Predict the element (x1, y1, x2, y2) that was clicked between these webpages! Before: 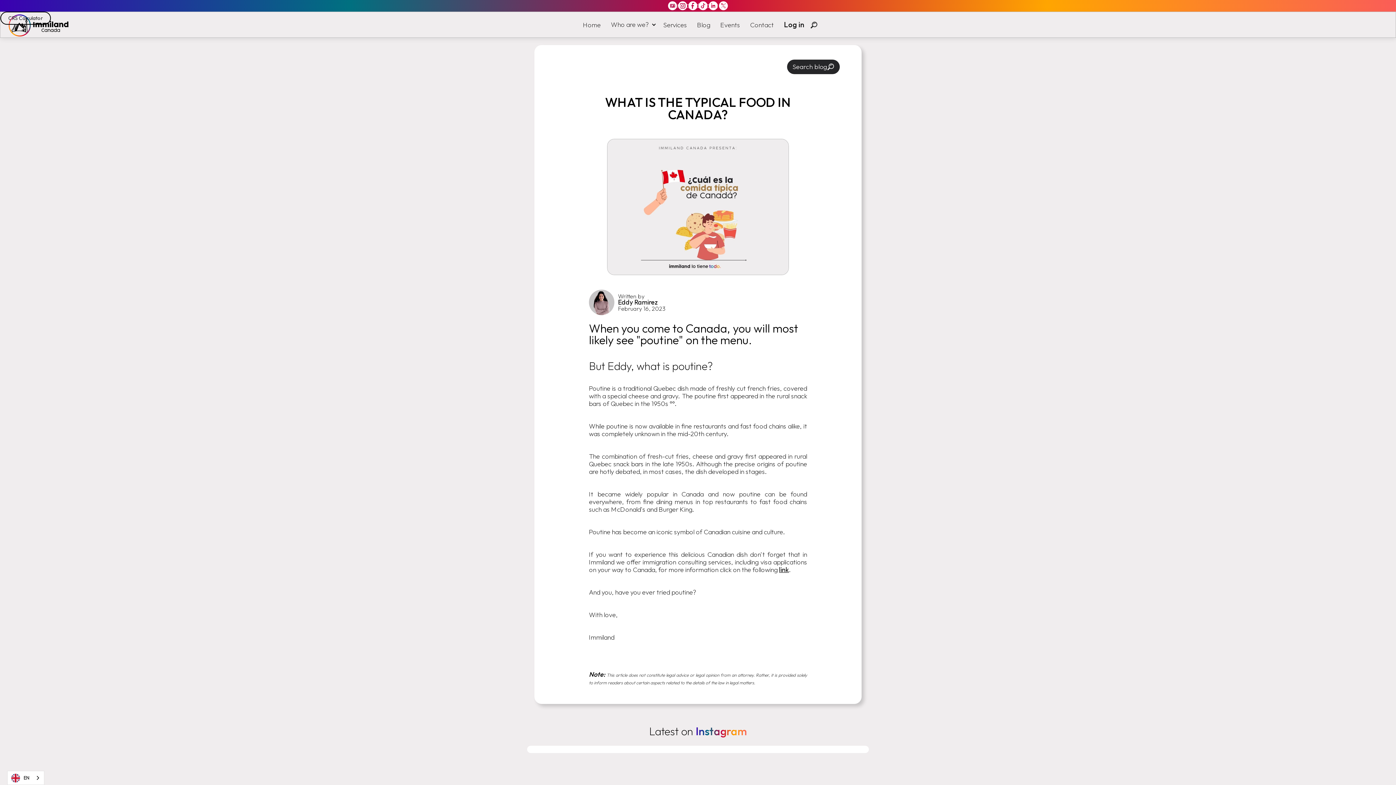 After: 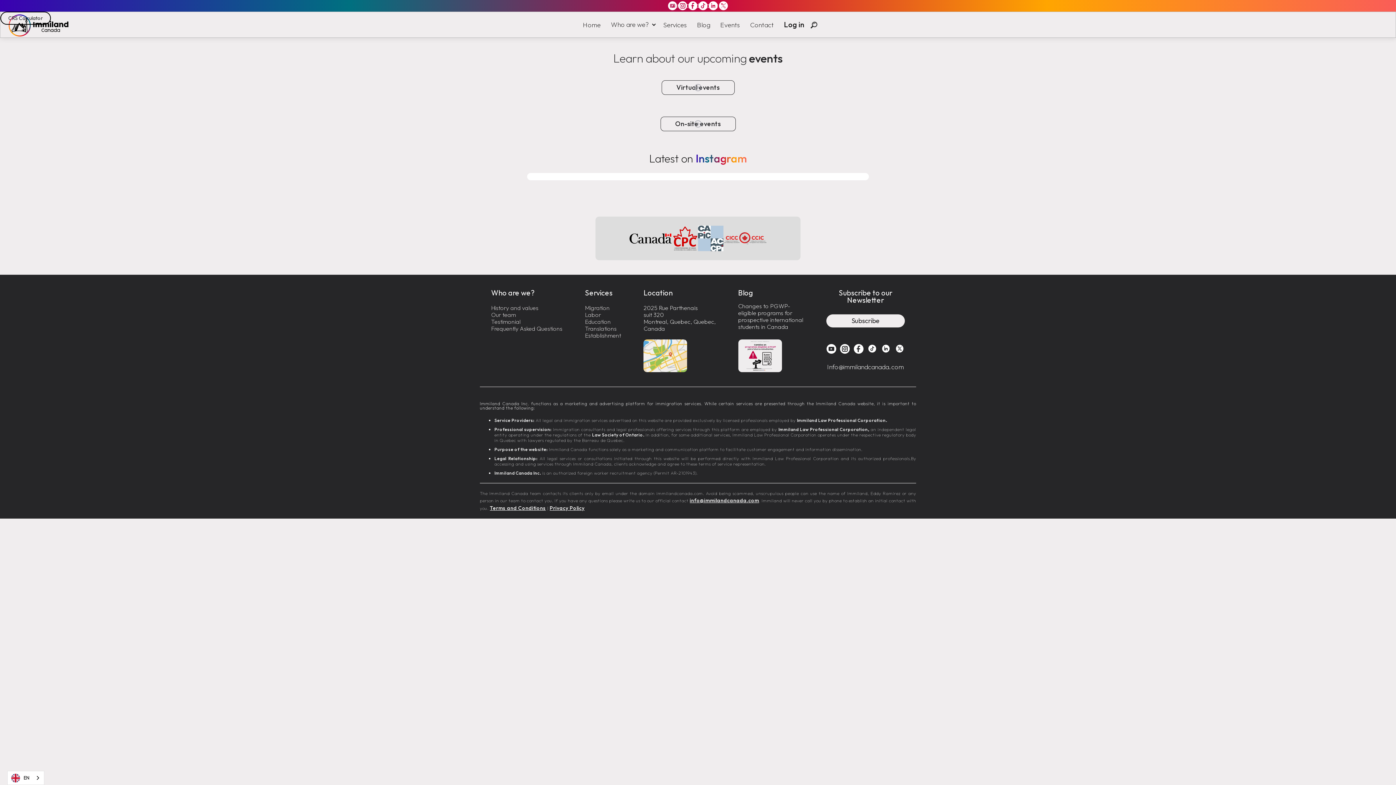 Action: label: Events bbox: (715, 18, 745, 30)